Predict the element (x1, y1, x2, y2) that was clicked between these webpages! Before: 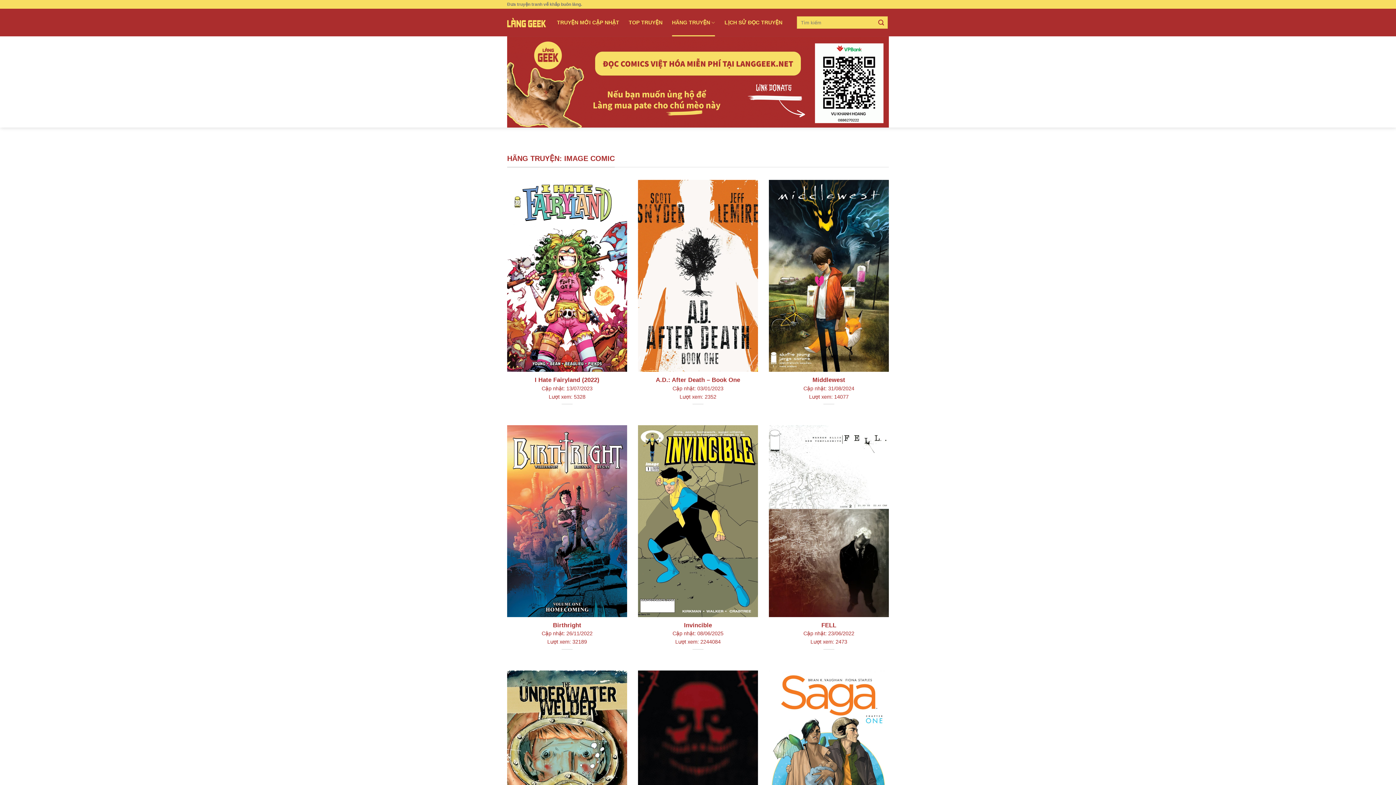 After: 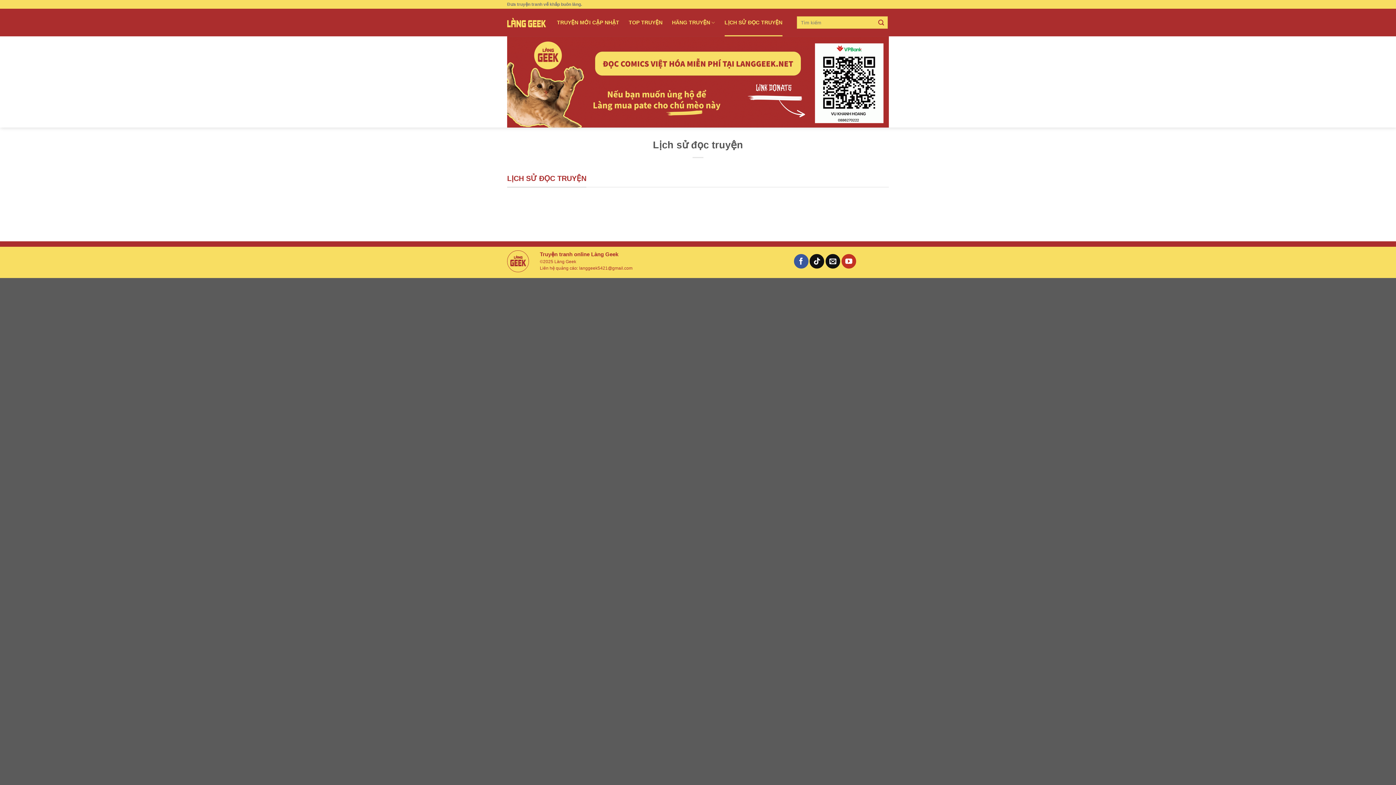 Action: bbox: (724, 8, 782, 36) label: LỊCH SỬ ĐỌC TRUYỆN